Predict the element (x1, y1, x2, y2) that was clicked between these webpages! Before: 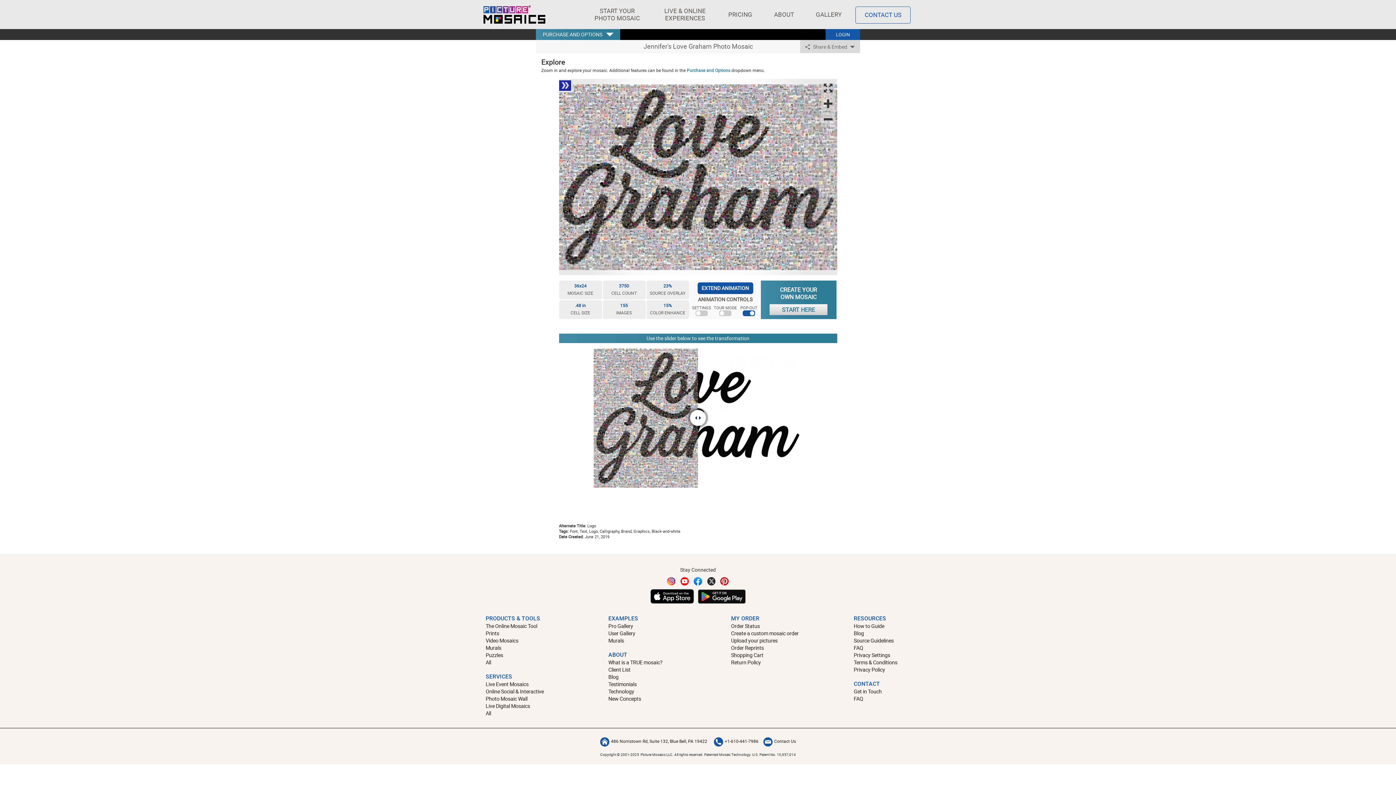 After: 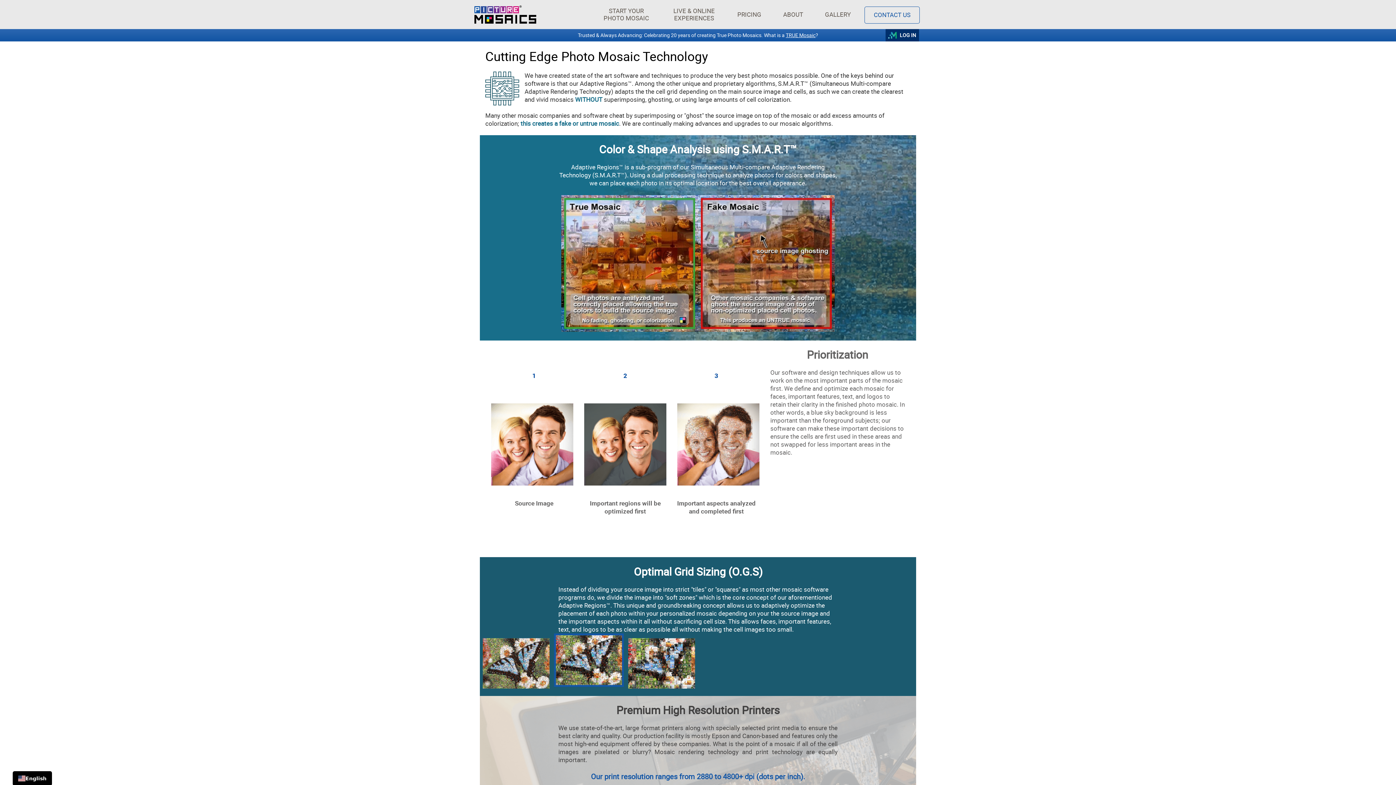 Action: label: Technology bbox: (608, 688, 720, 695)